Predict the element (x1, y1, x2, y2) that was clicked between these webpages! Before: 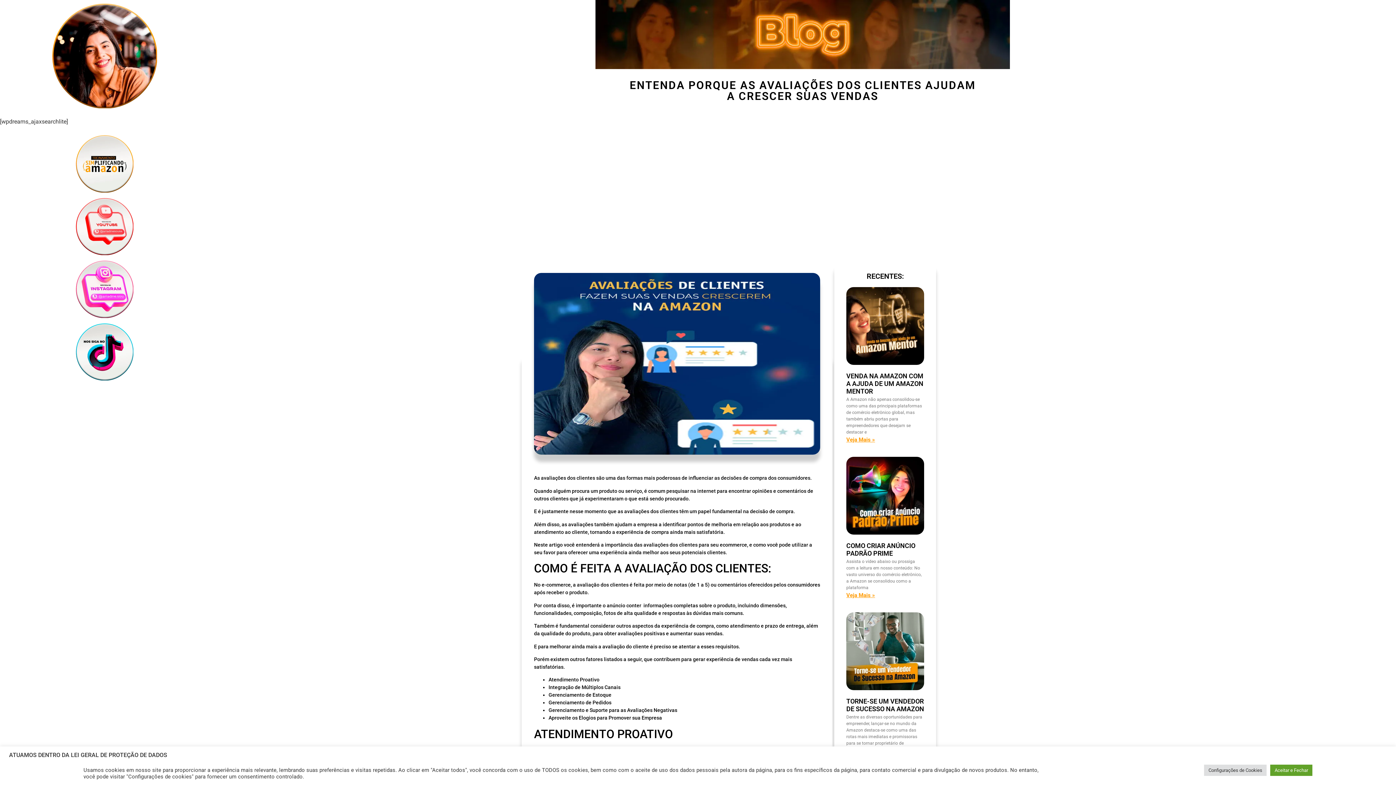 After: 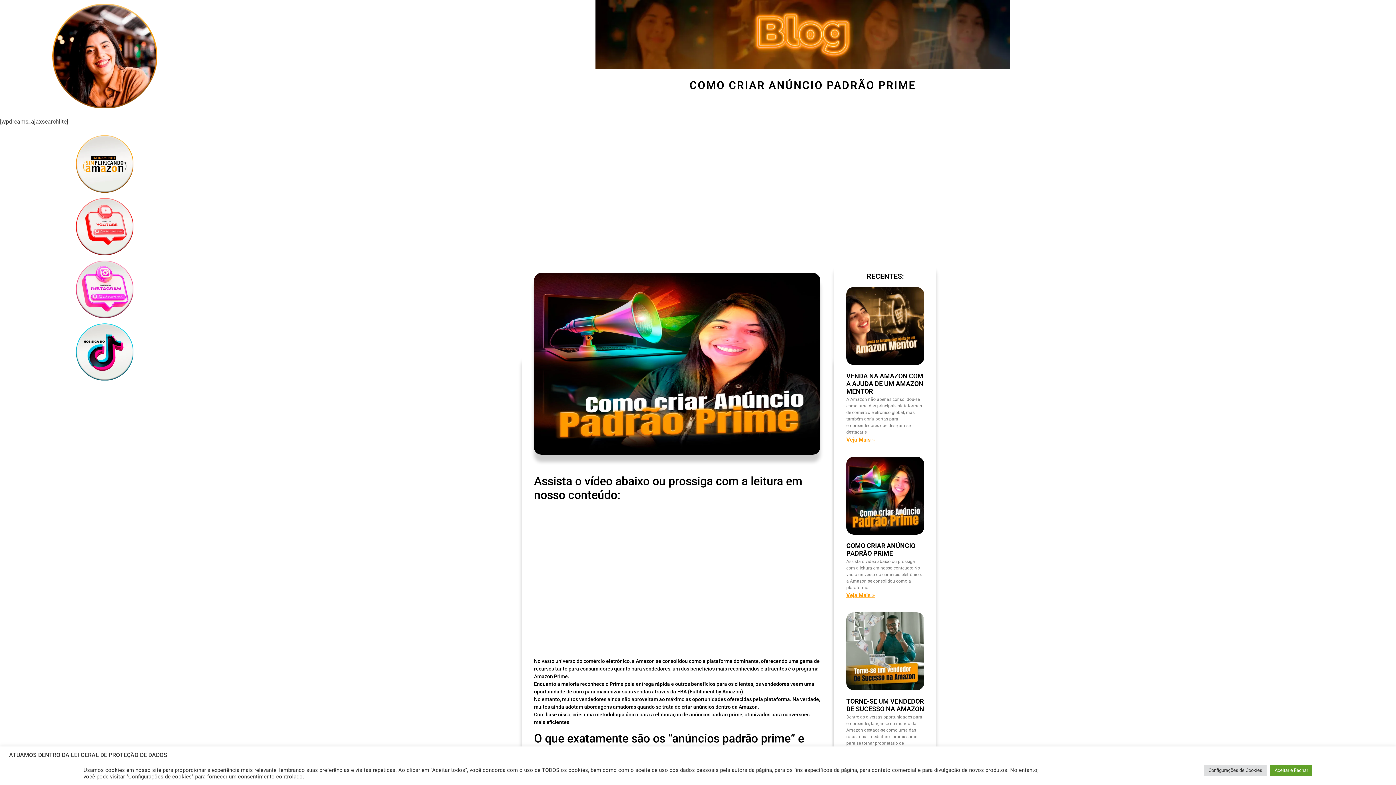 Action: bbox: (846, 457, 924, 534)